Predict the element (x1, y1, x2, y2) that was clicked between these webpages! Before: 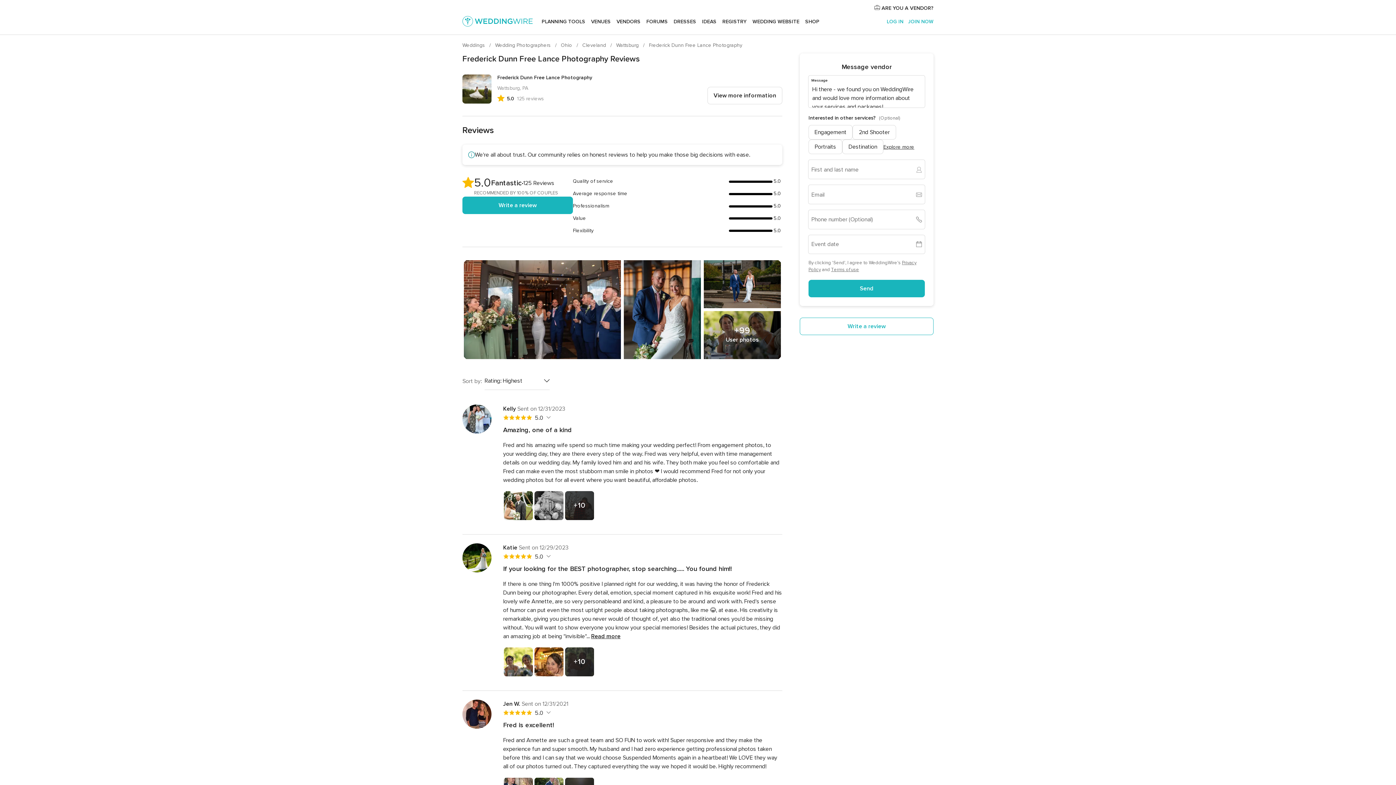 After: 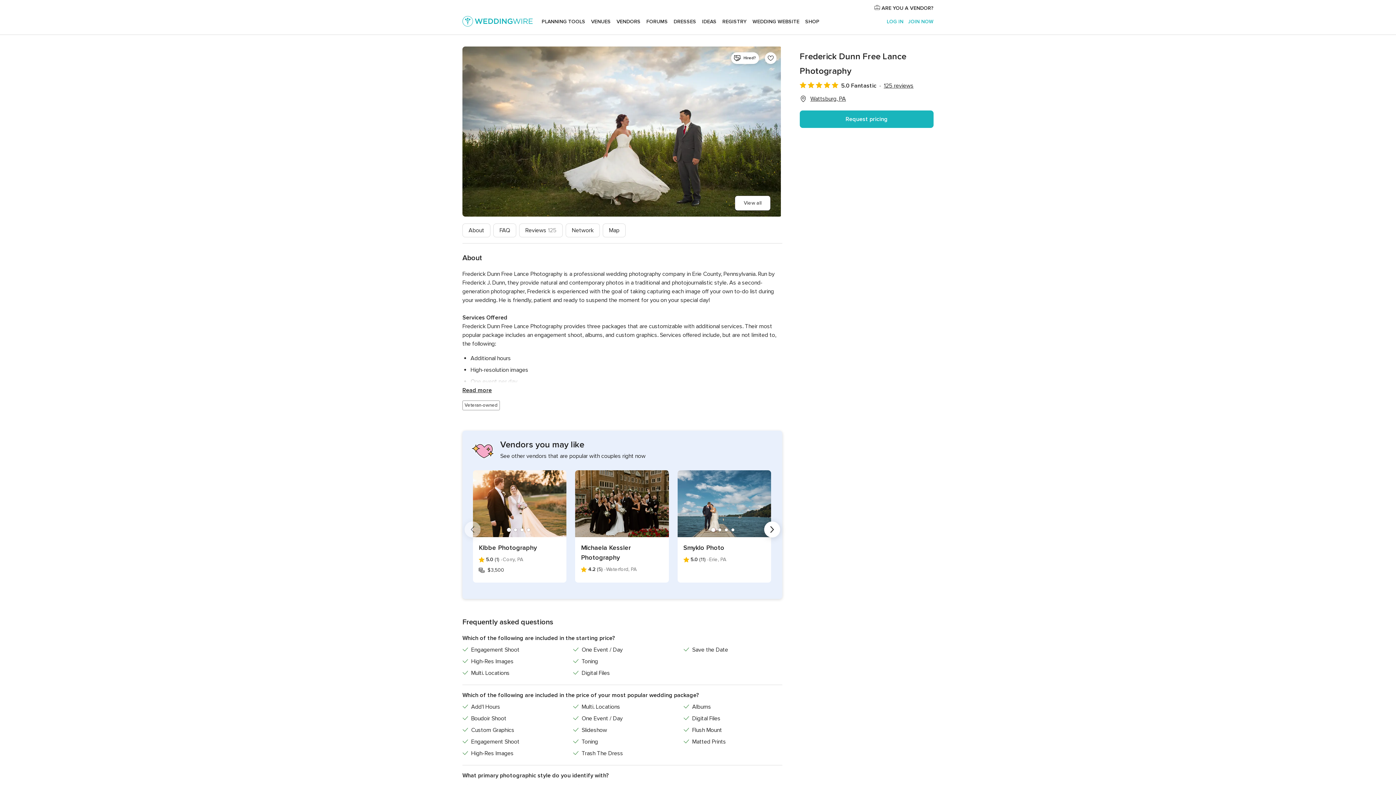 Action: label: Frederick Dunn Free Lance Photography bbox: (649, 42, 742, 48)